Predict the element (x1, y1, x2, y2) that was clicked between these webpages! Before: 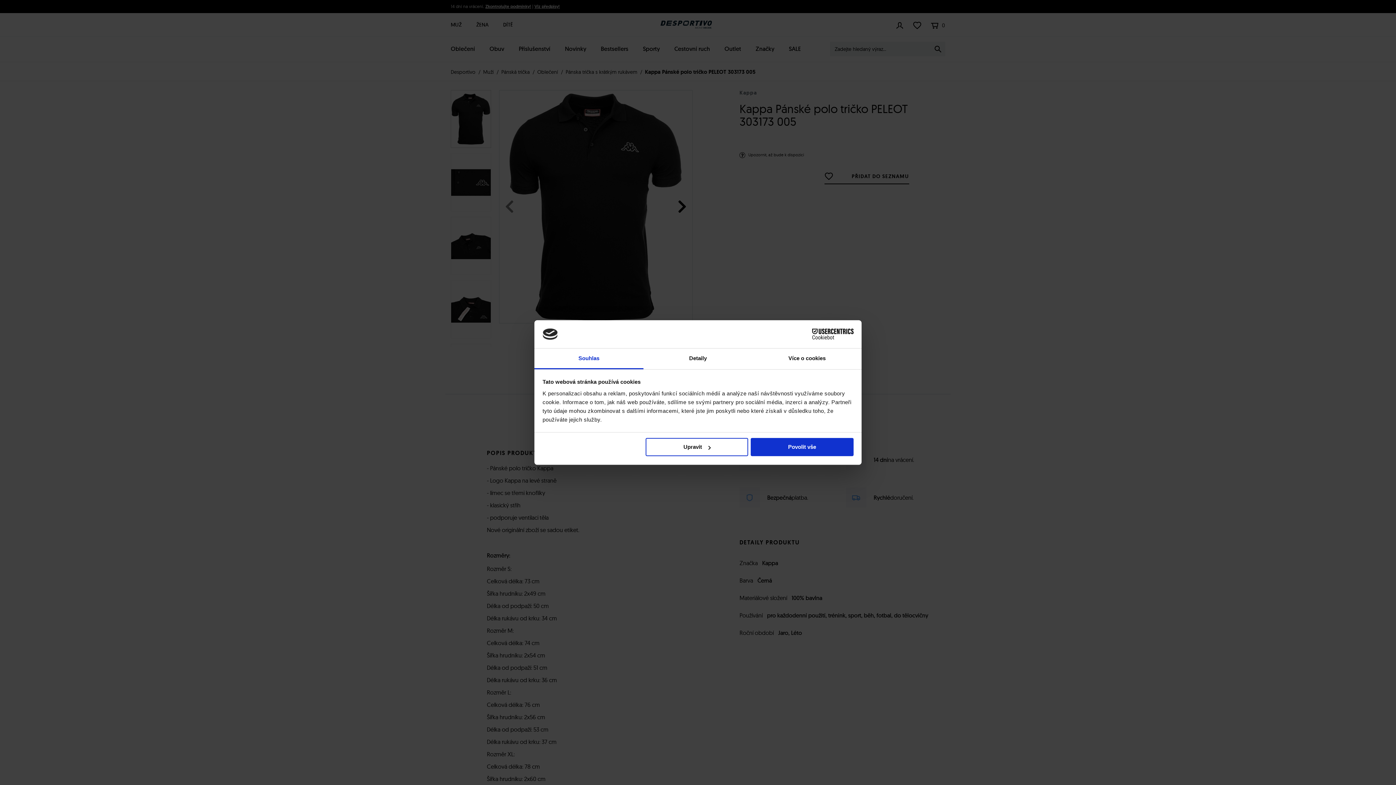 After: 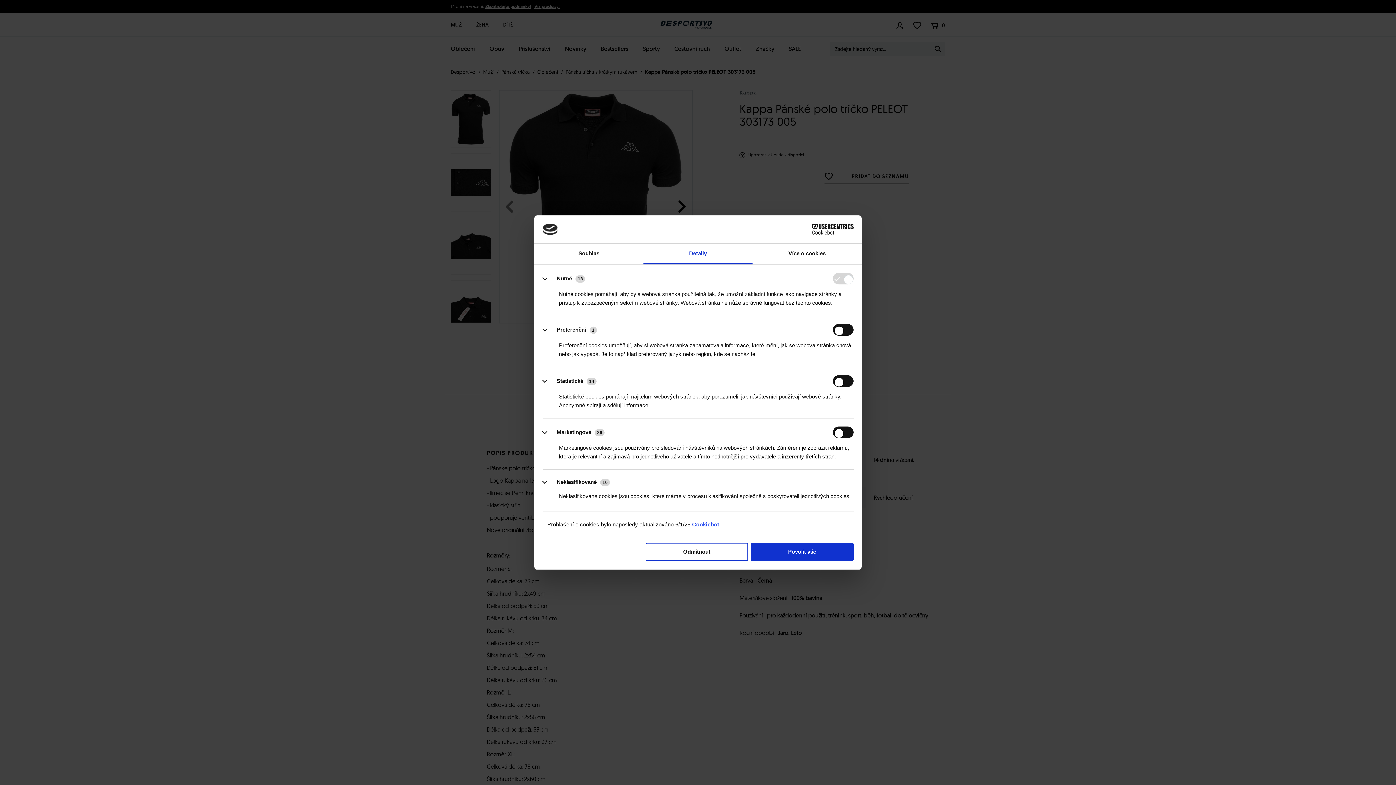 Action: bbox: (643, 348, 752, 369) label: Detaily